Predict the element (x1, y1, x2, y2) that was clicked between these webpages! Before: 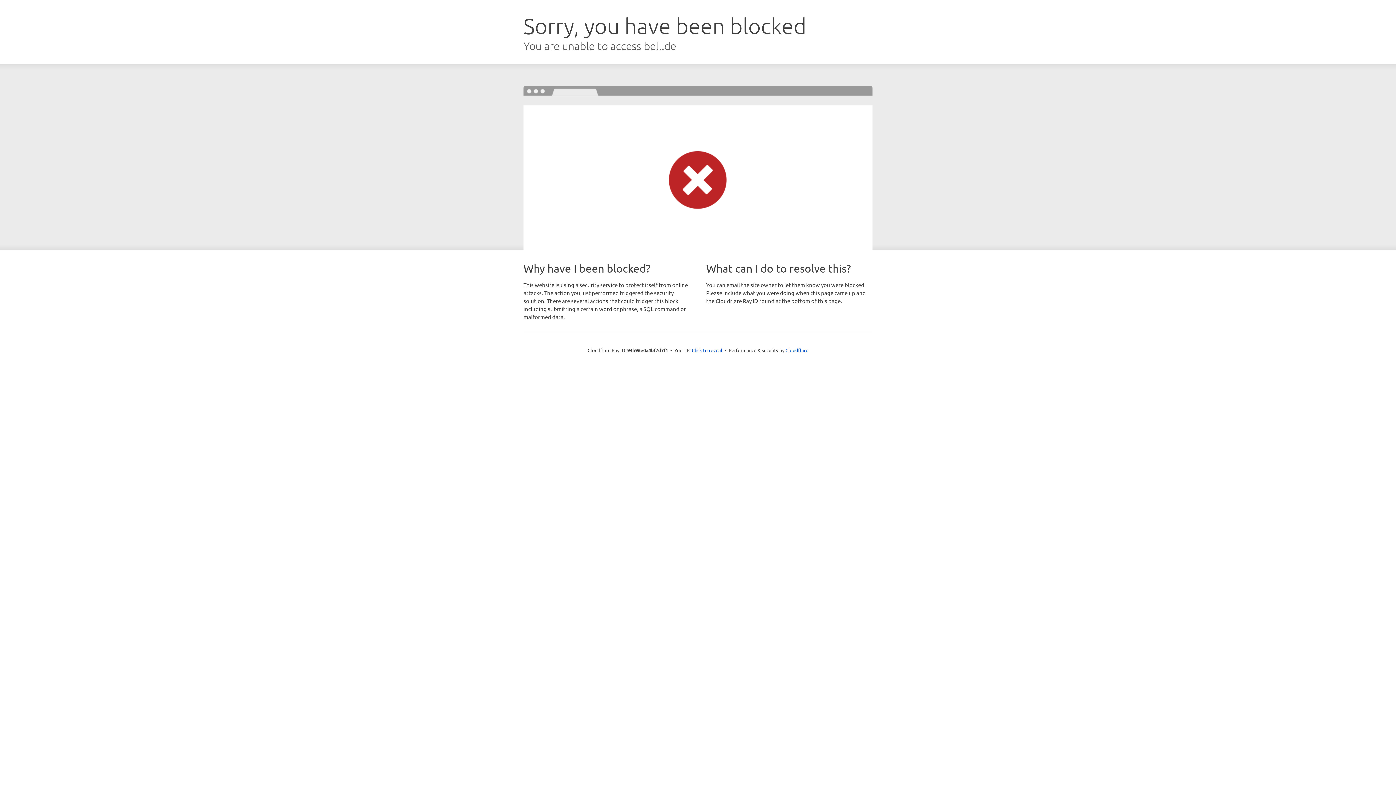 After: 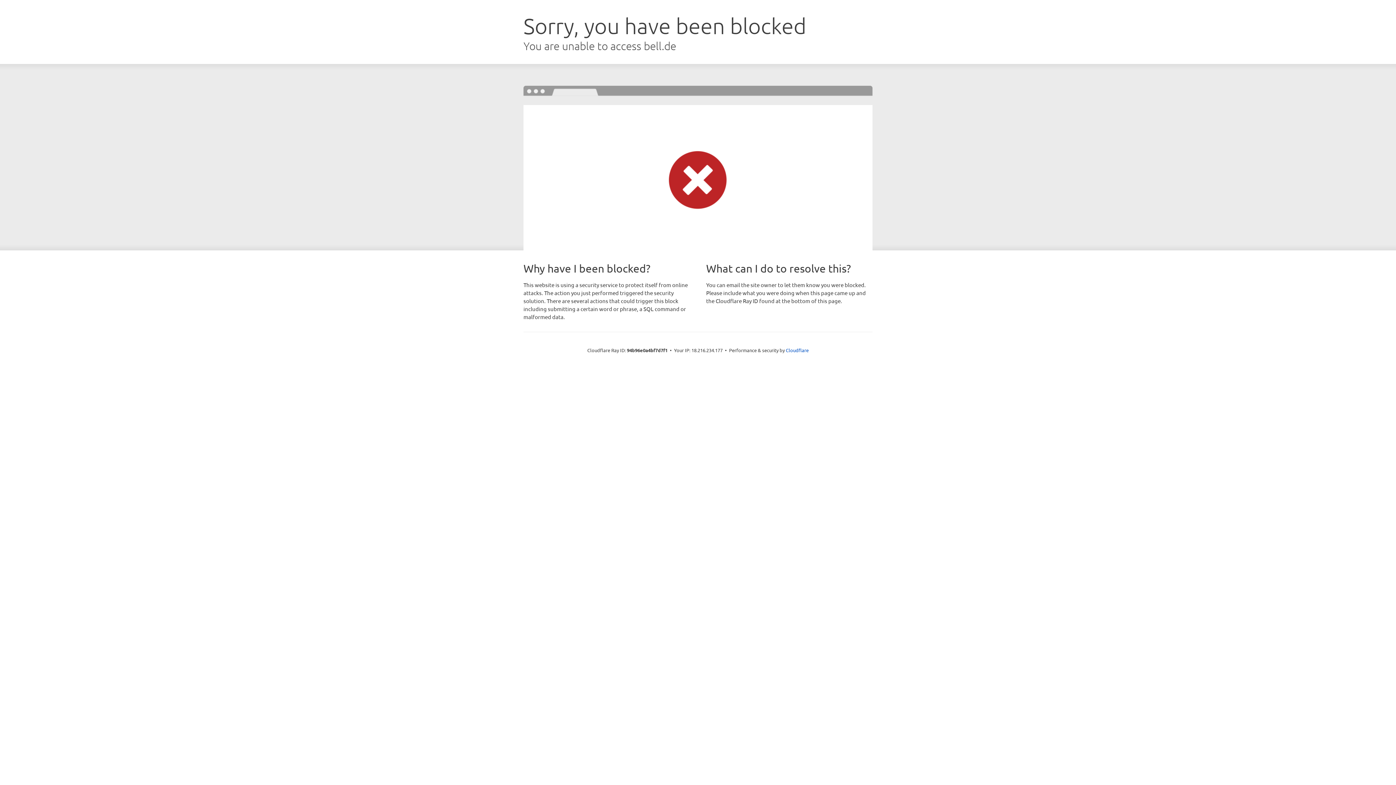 Action: bbox: (692, 346, 722, 353) label: Click to reveal